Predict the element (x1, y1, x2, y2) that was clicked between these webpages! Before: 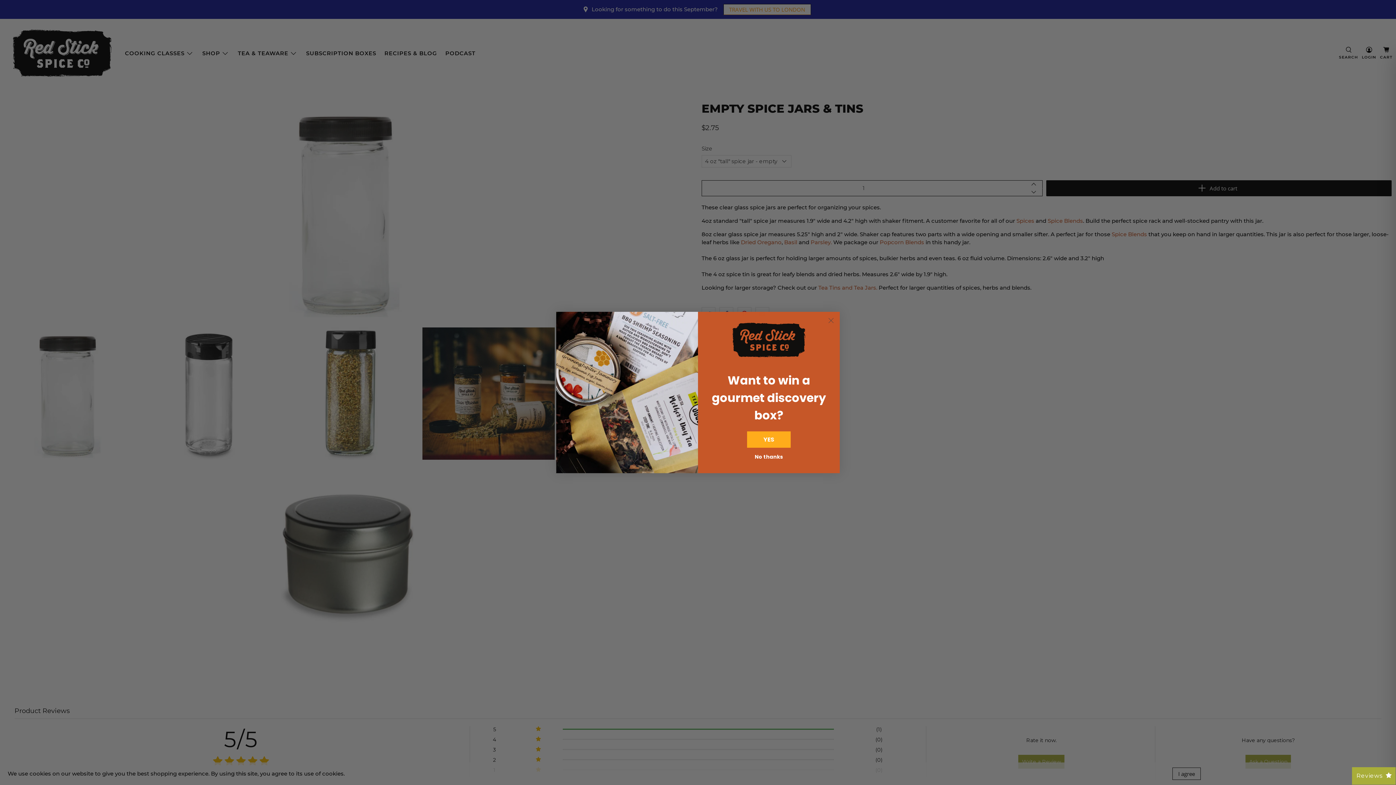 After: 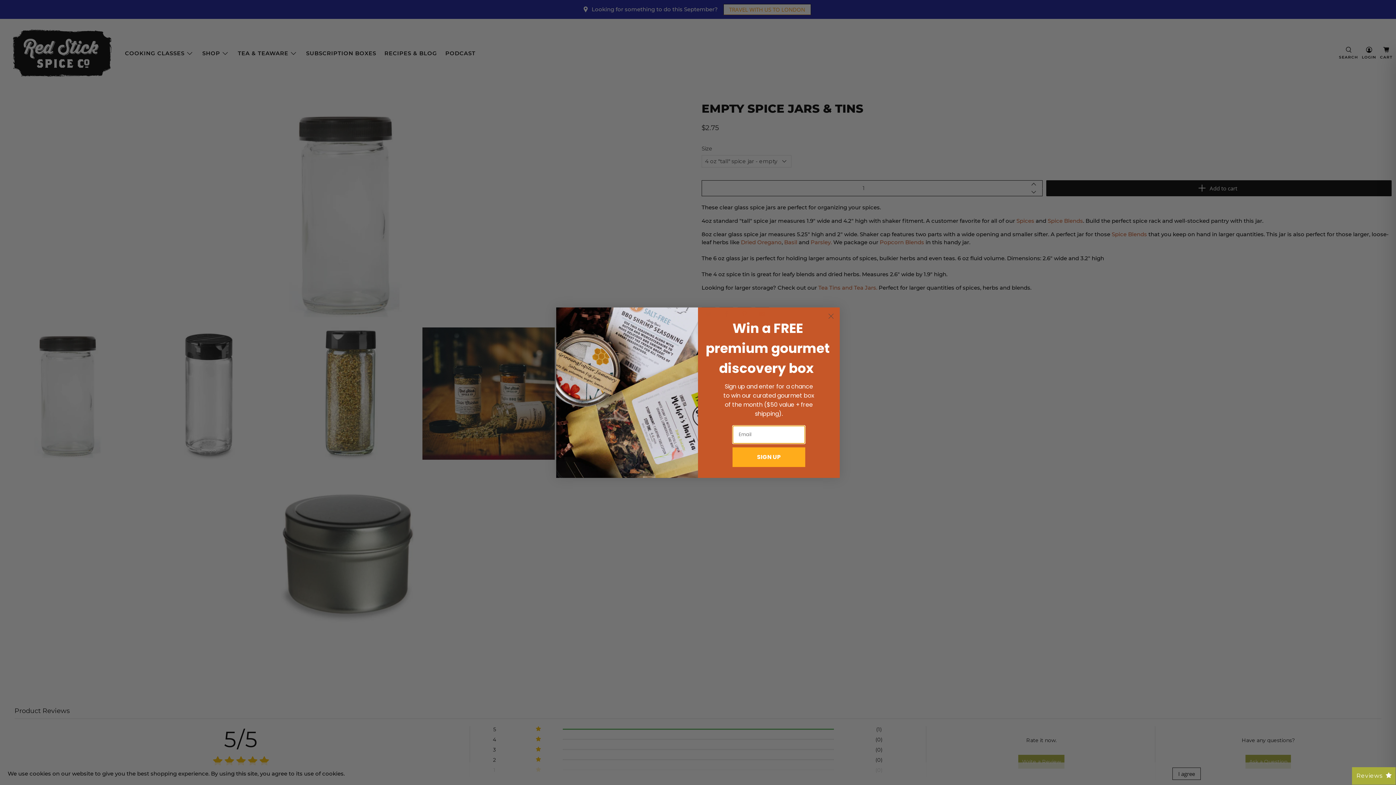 Action: bbox: (747, 431, 790, 448) label: YES